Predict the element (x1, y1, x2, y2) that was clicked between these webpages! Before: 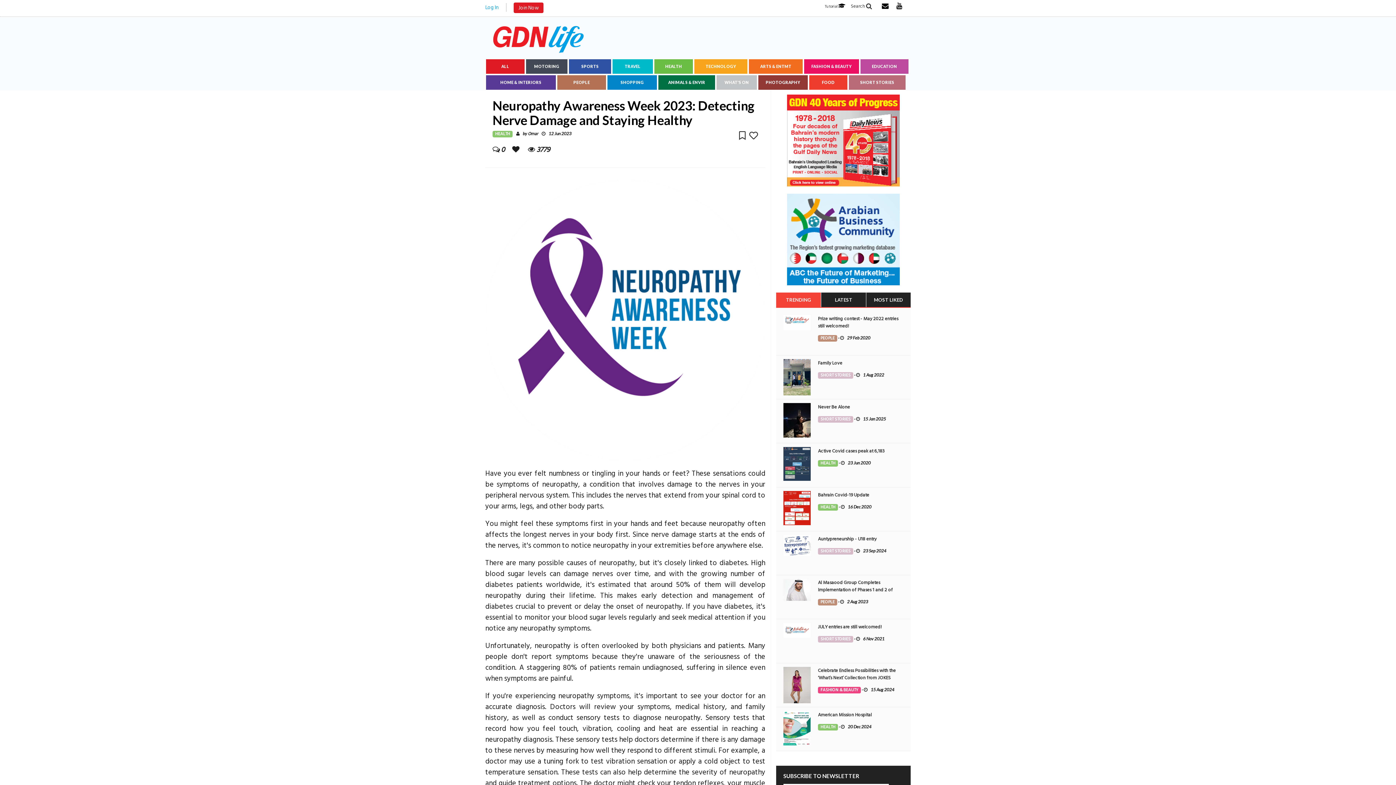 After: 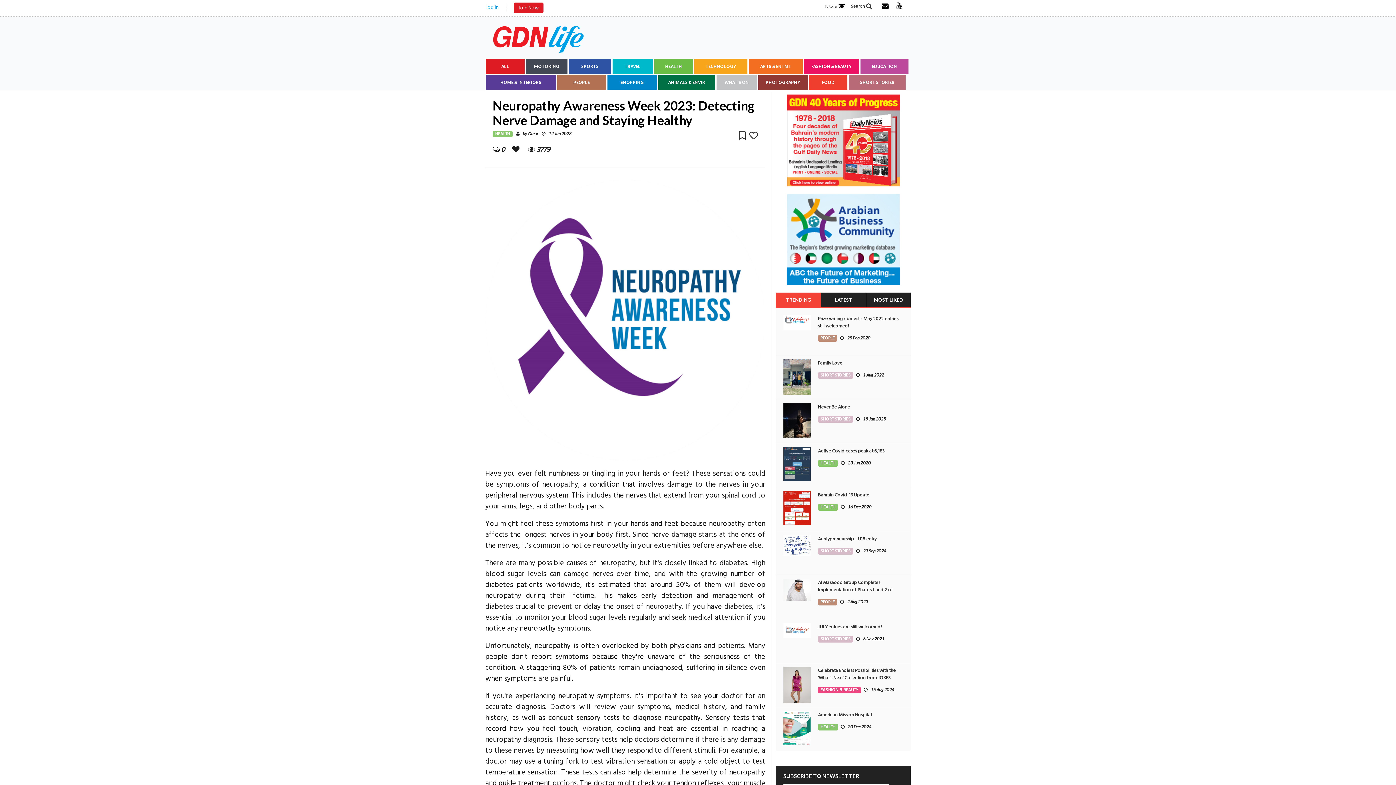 Action: label: TRENDING bbox: (776, 292, 821, 307)